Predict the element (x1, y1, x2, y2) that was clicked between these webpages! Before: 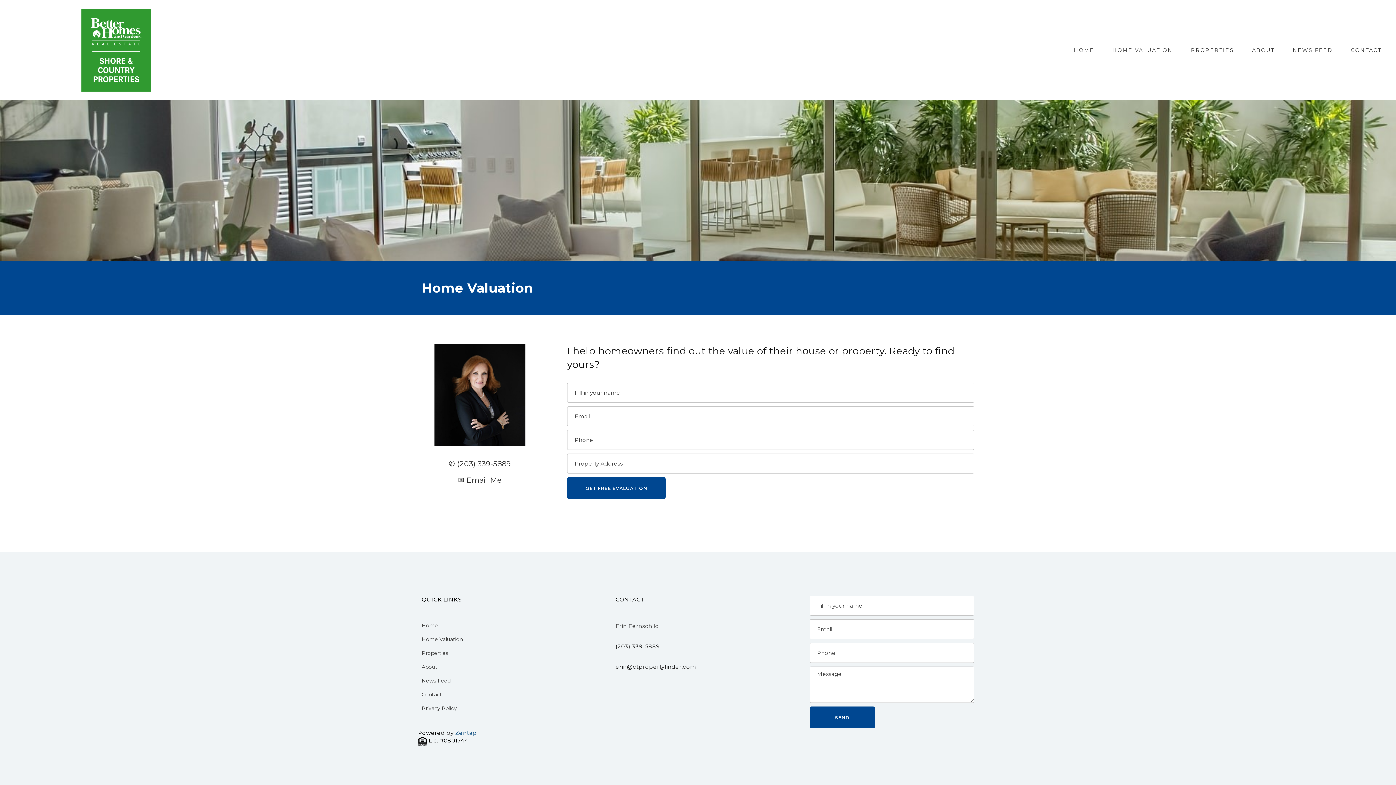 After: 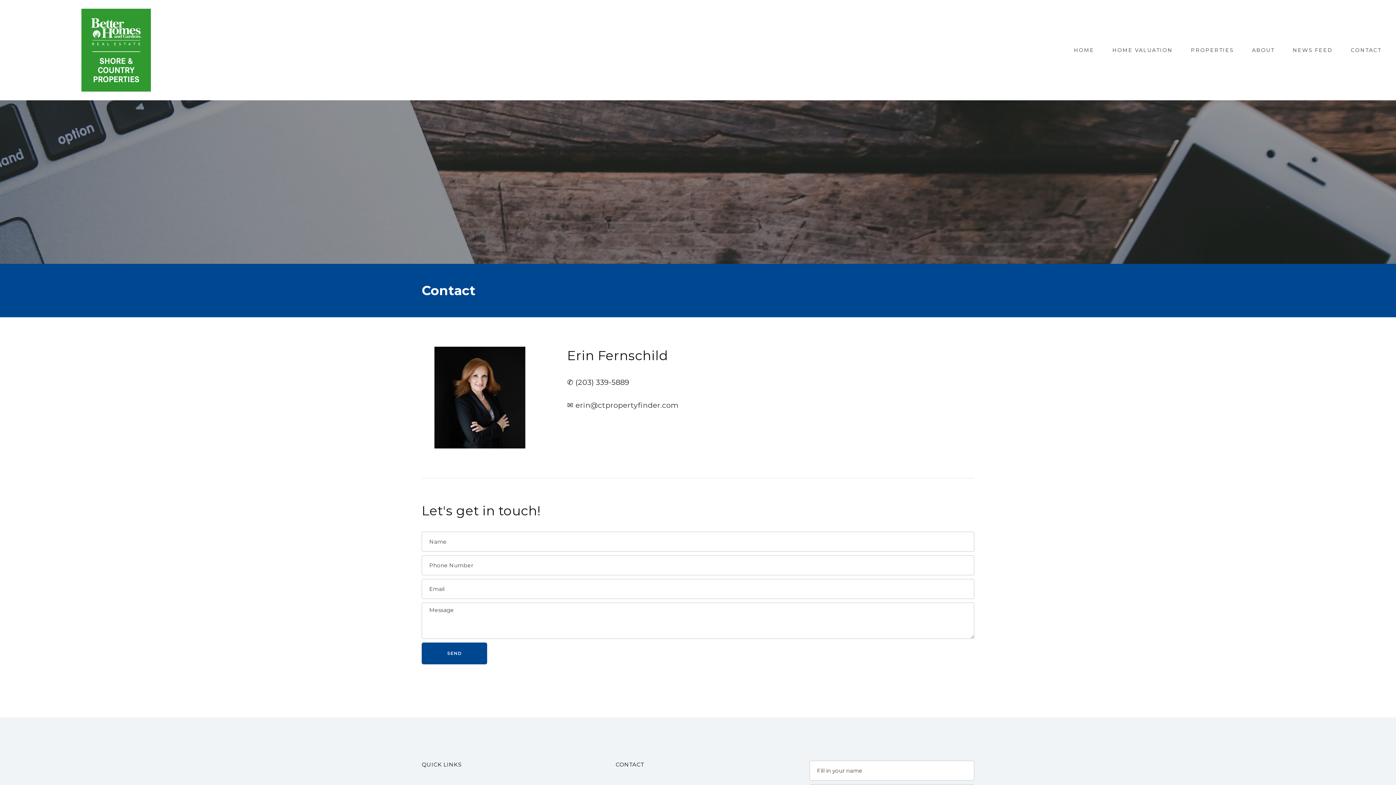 Action: bbox: (1351, 46, 1381, 53) label: CONTACT